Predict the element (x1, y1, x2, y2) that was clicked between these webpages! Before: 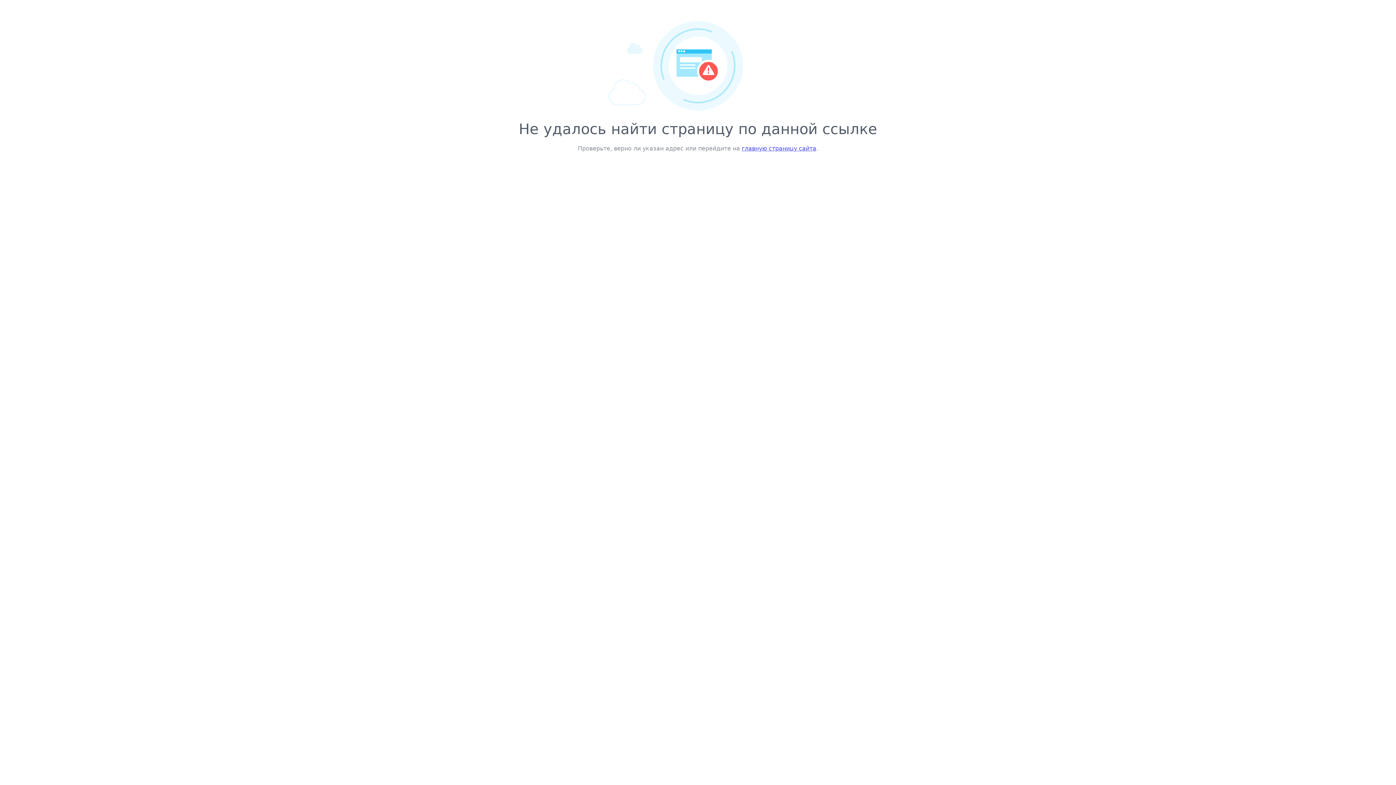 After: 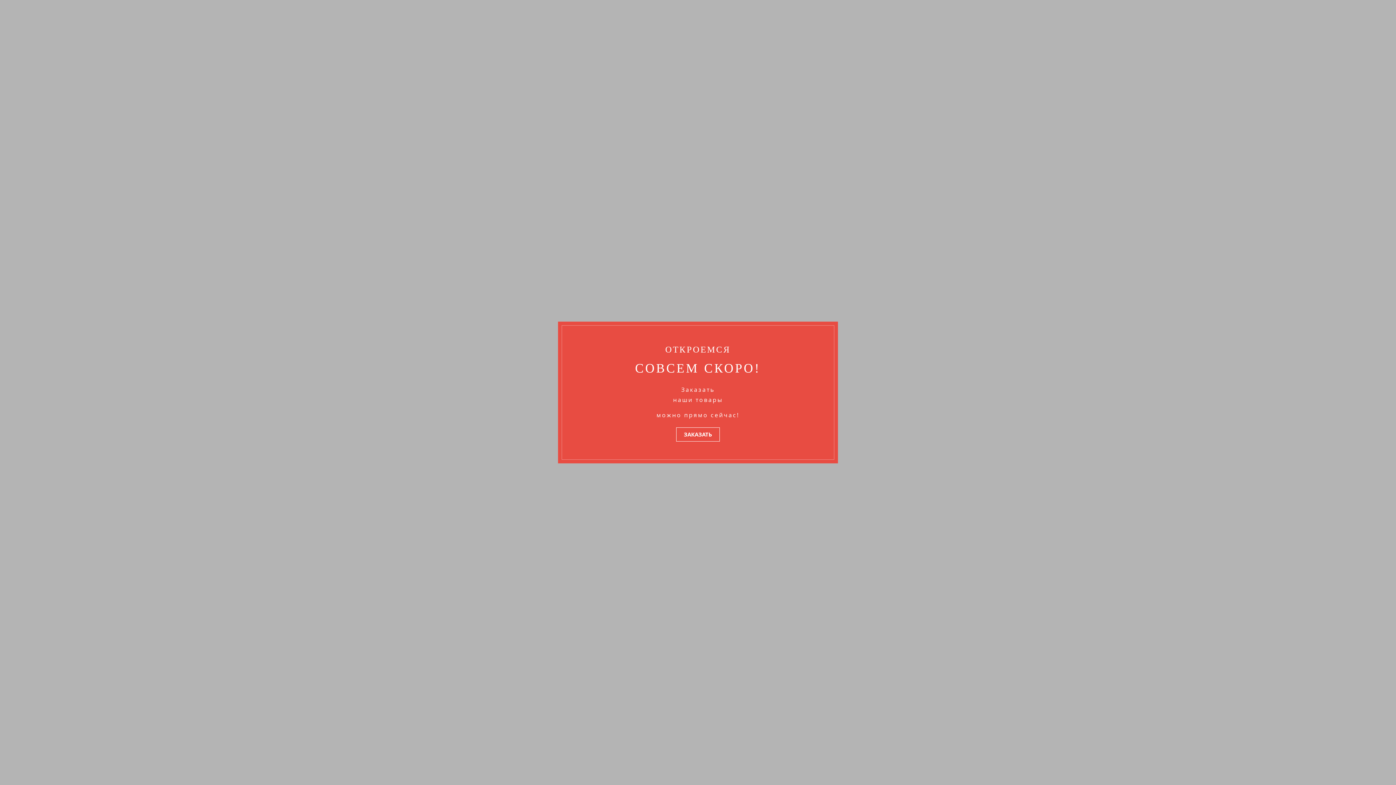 Action: bbox: (742, 145, 816, 152) label: главную страницу сайта